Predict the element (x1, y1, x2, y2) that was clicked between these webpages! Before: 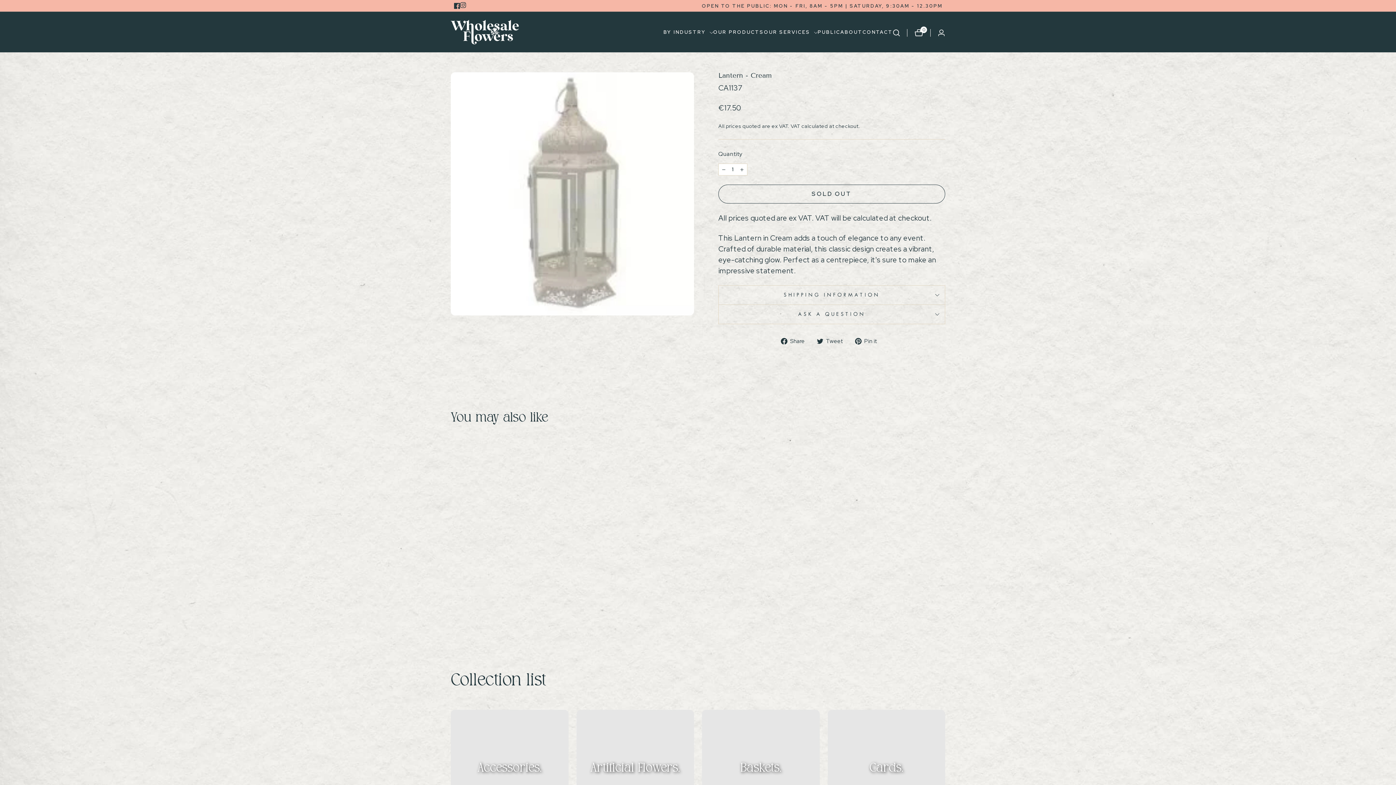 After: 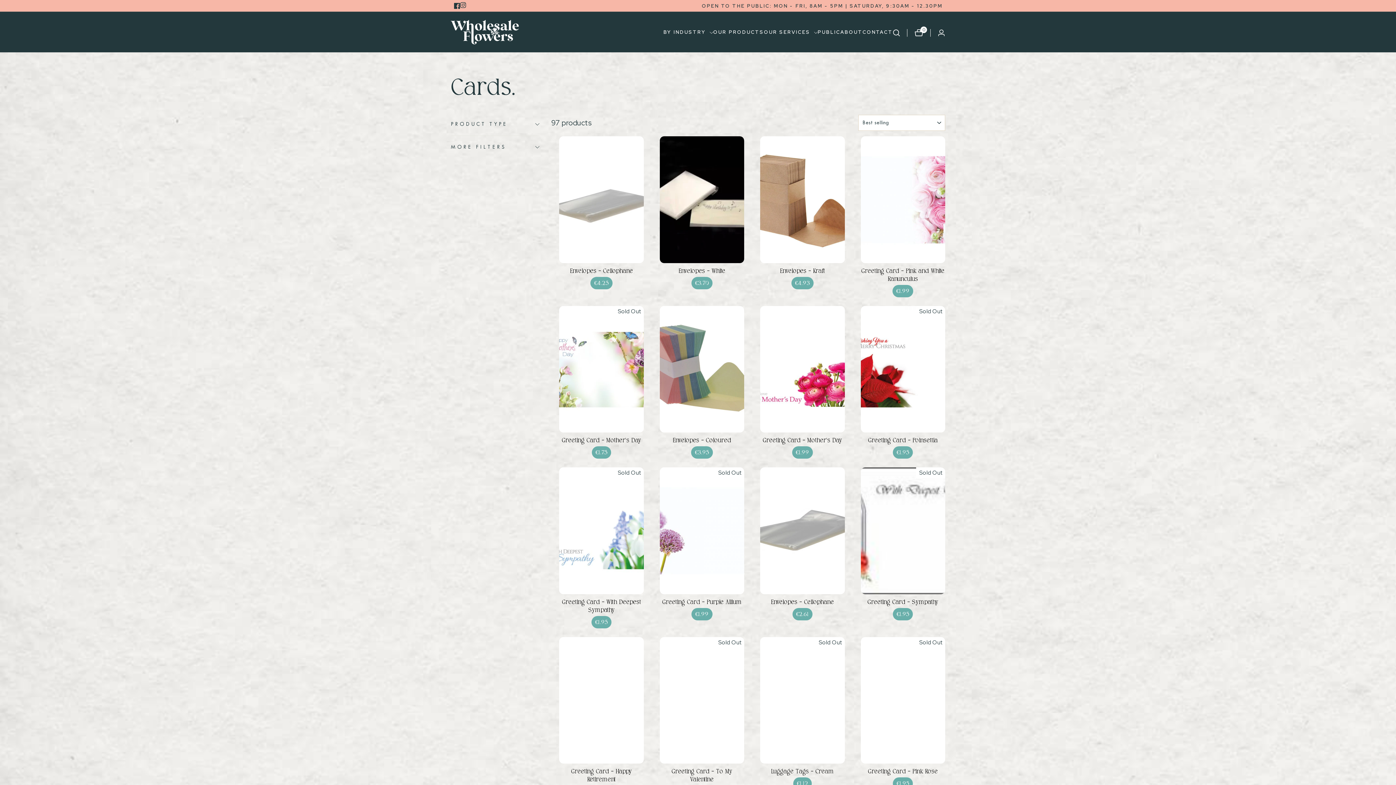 Action: bbox: (827, 710, 945, 827) label: Cards.